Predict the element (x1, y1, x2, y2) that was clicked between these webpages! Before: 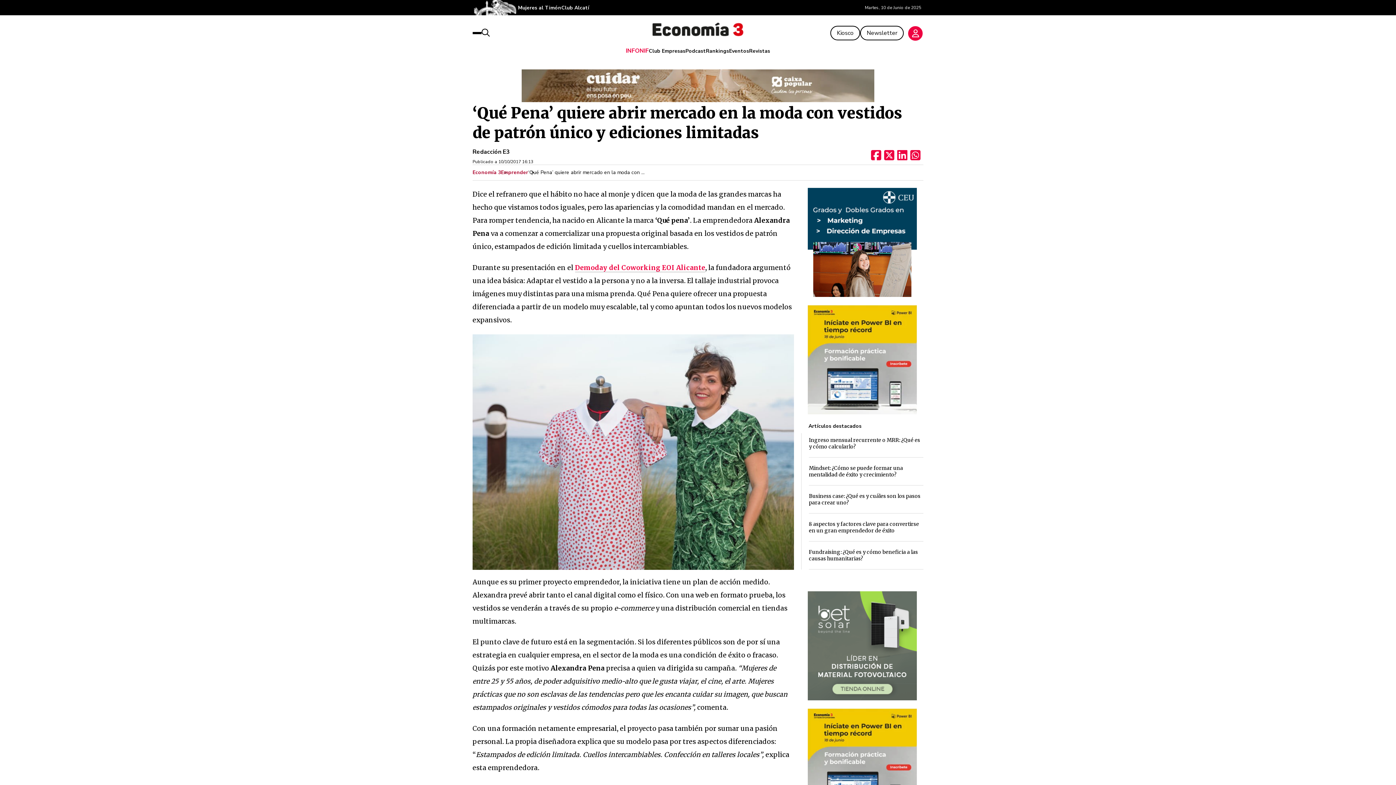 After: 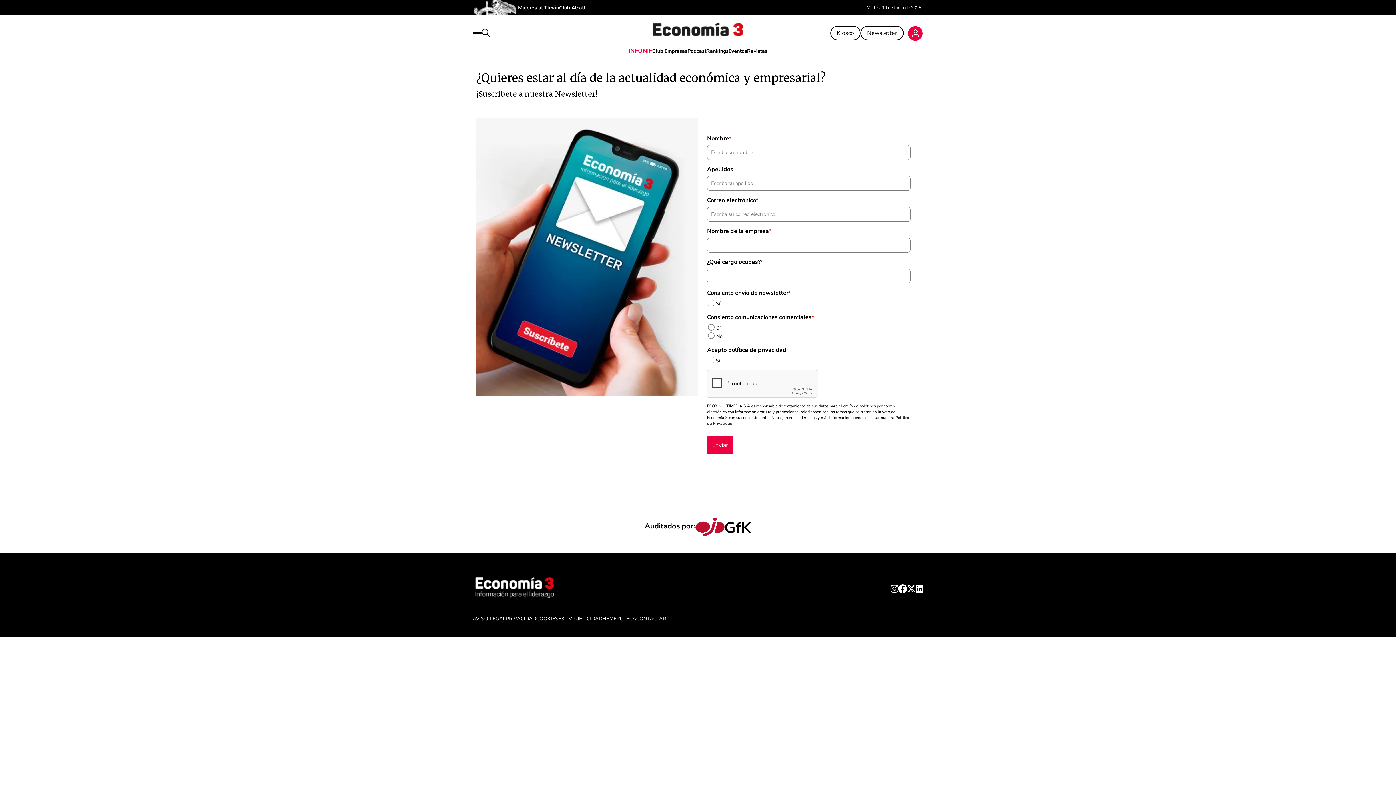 Action: bbox: (860, 25, 904, 40) label: Newsletter